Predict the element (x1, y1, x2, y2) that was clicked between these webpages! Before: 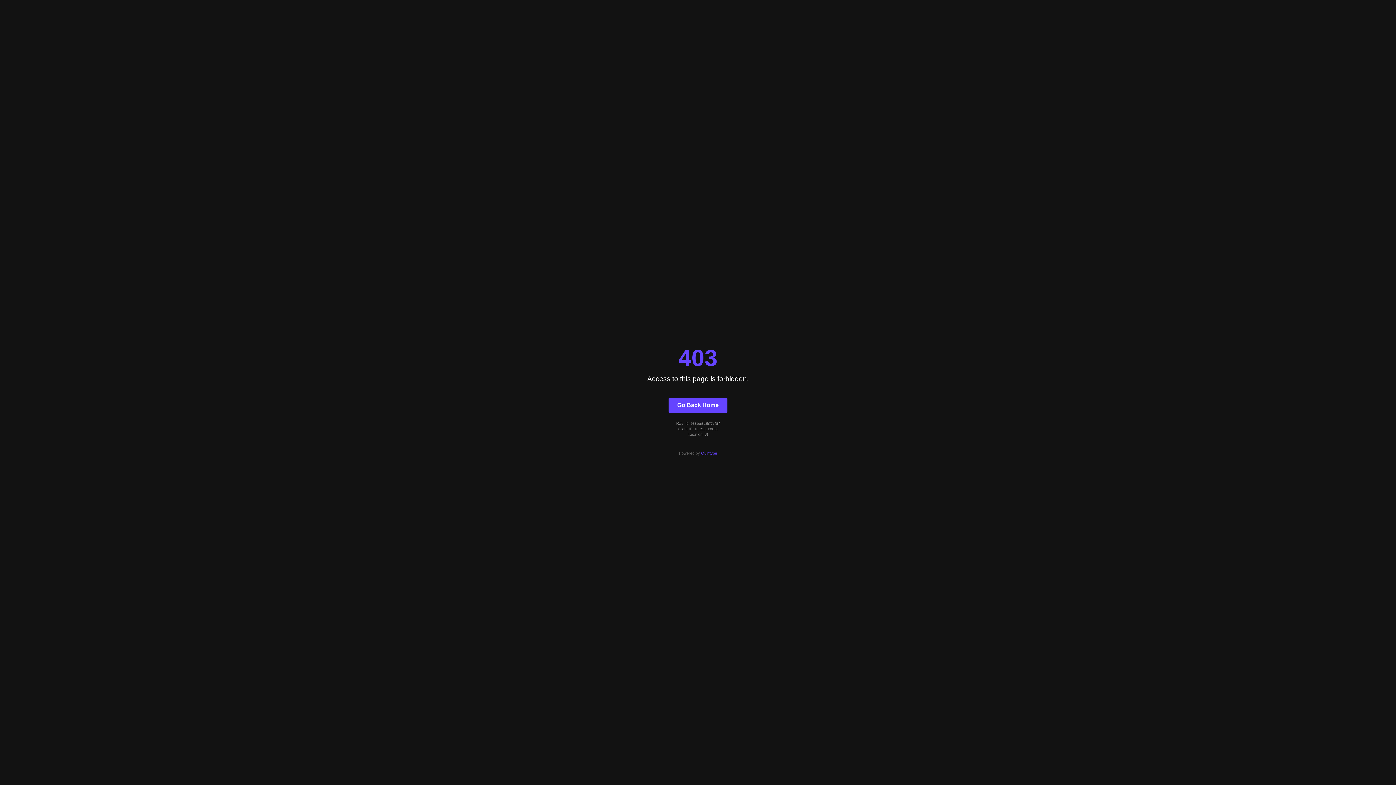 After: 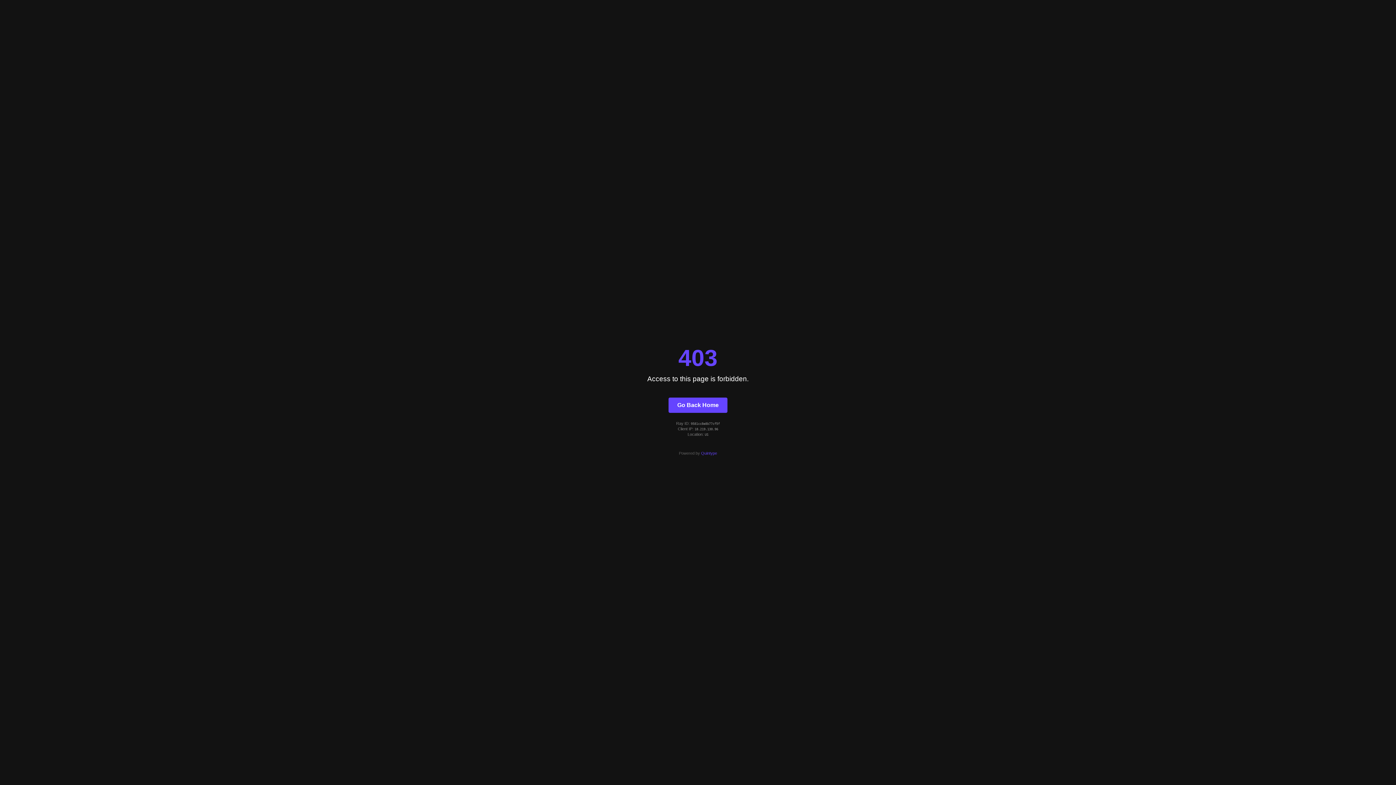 Action: bbox: (701, 451, 717, 455) label: Quintype